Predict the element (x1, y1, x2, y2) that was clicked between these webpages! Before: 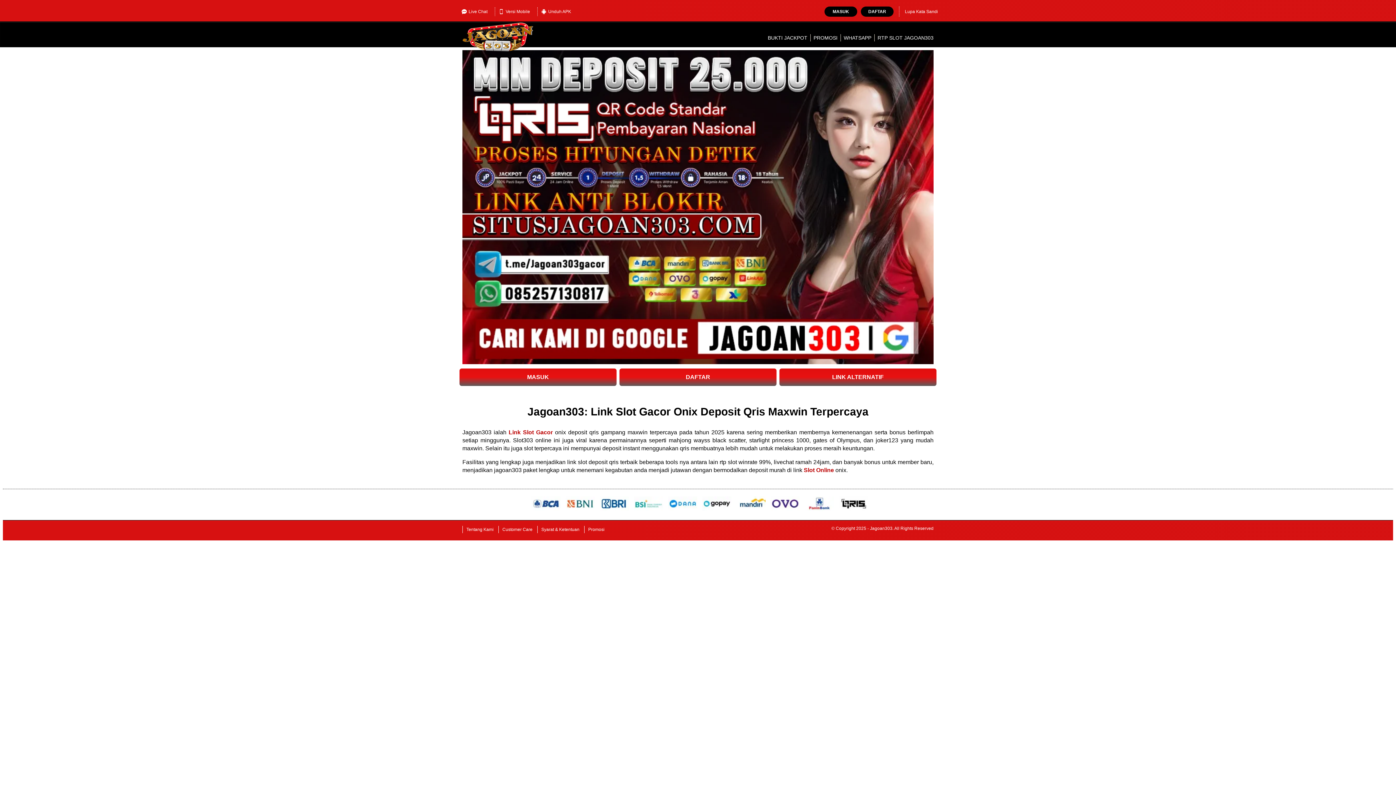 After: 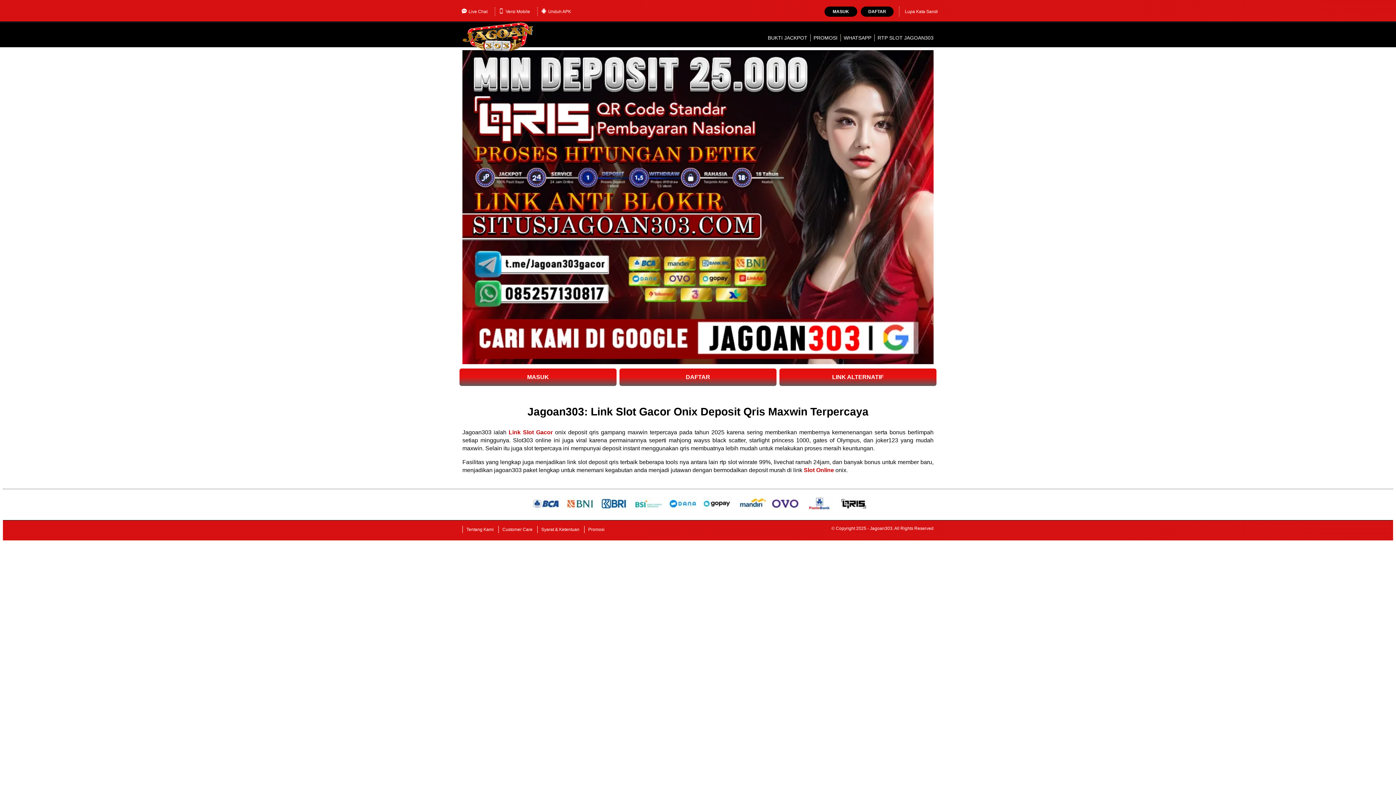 Action: label: DAFTAR bbox: (619, 368, 776, 386)